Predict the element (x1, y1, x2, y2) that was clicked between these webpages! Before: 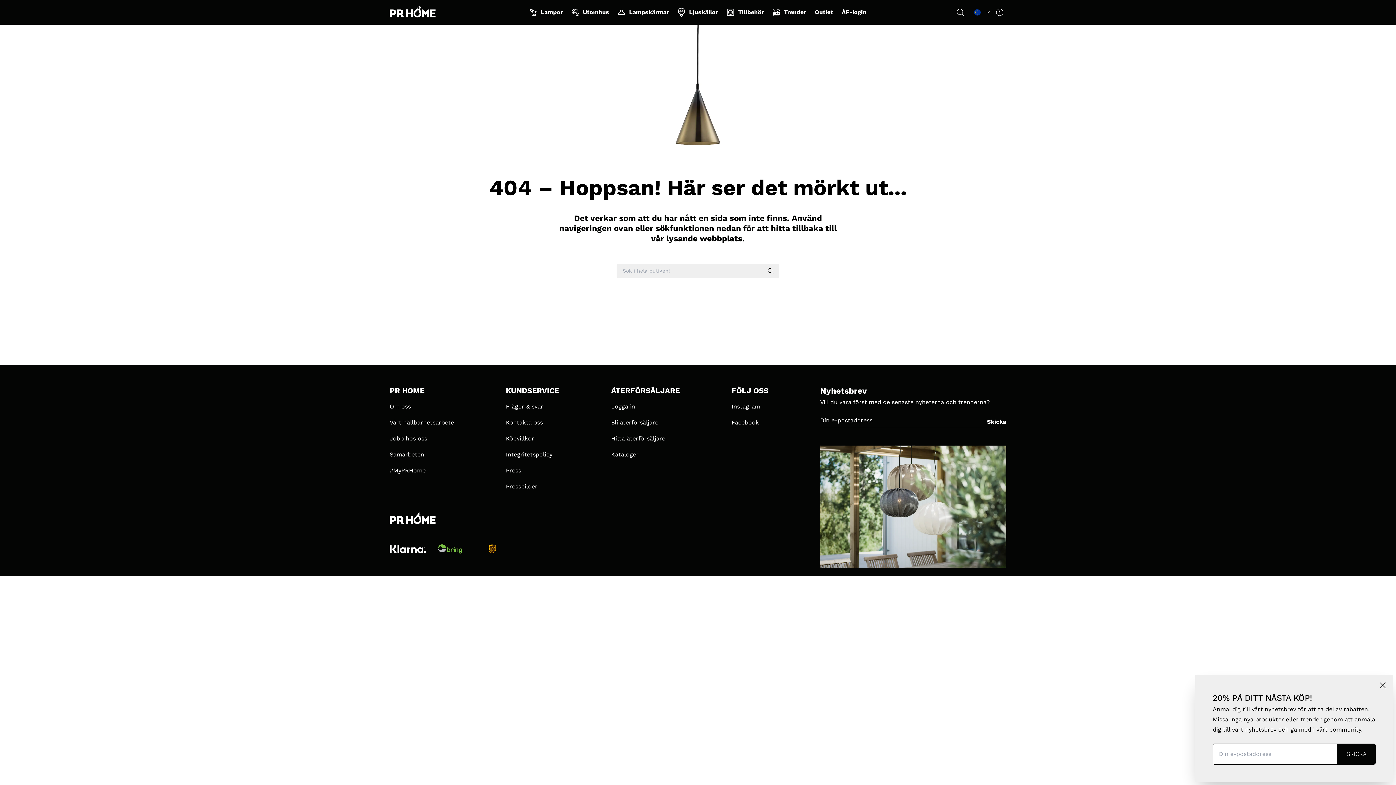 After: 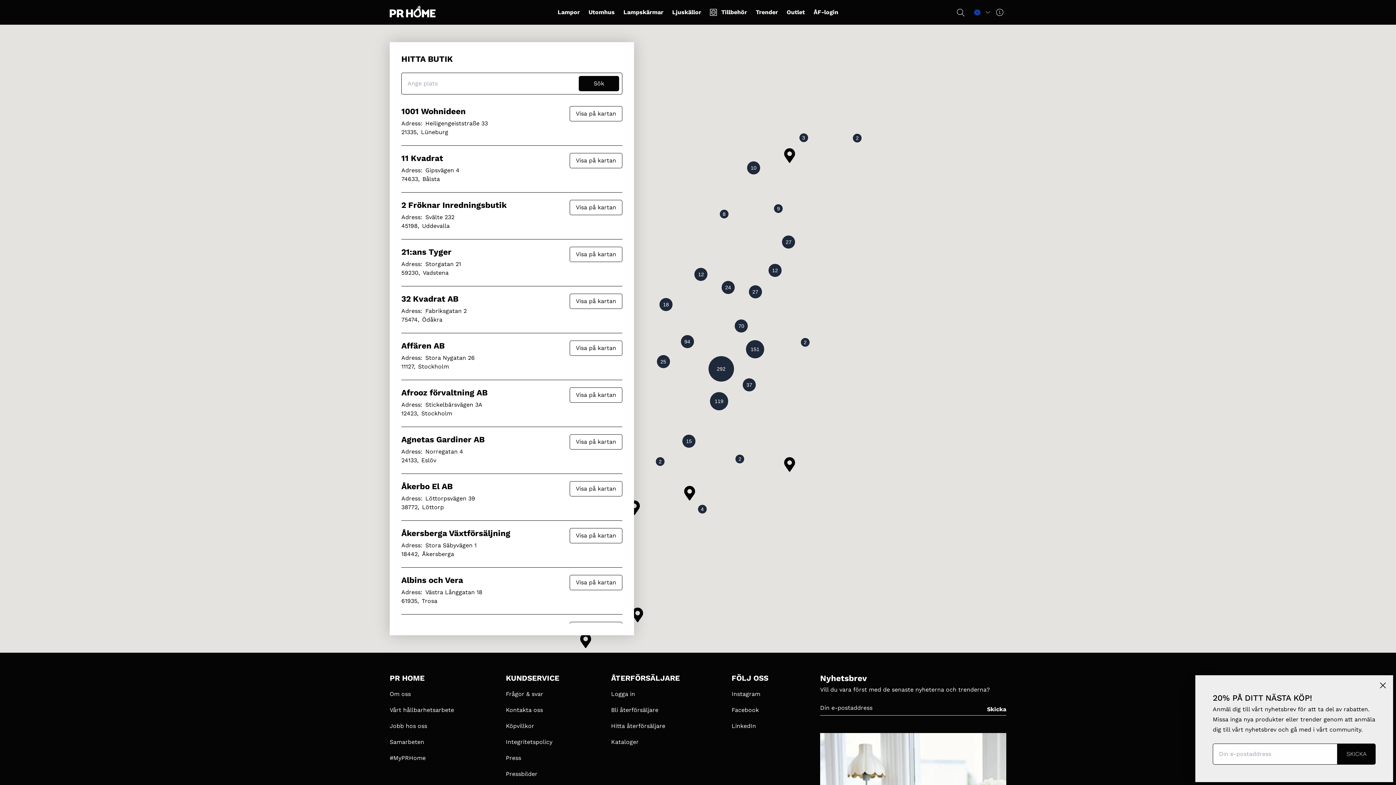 Action: bbox: (611, 432, 665, 445) label: Hitta återförsäljare